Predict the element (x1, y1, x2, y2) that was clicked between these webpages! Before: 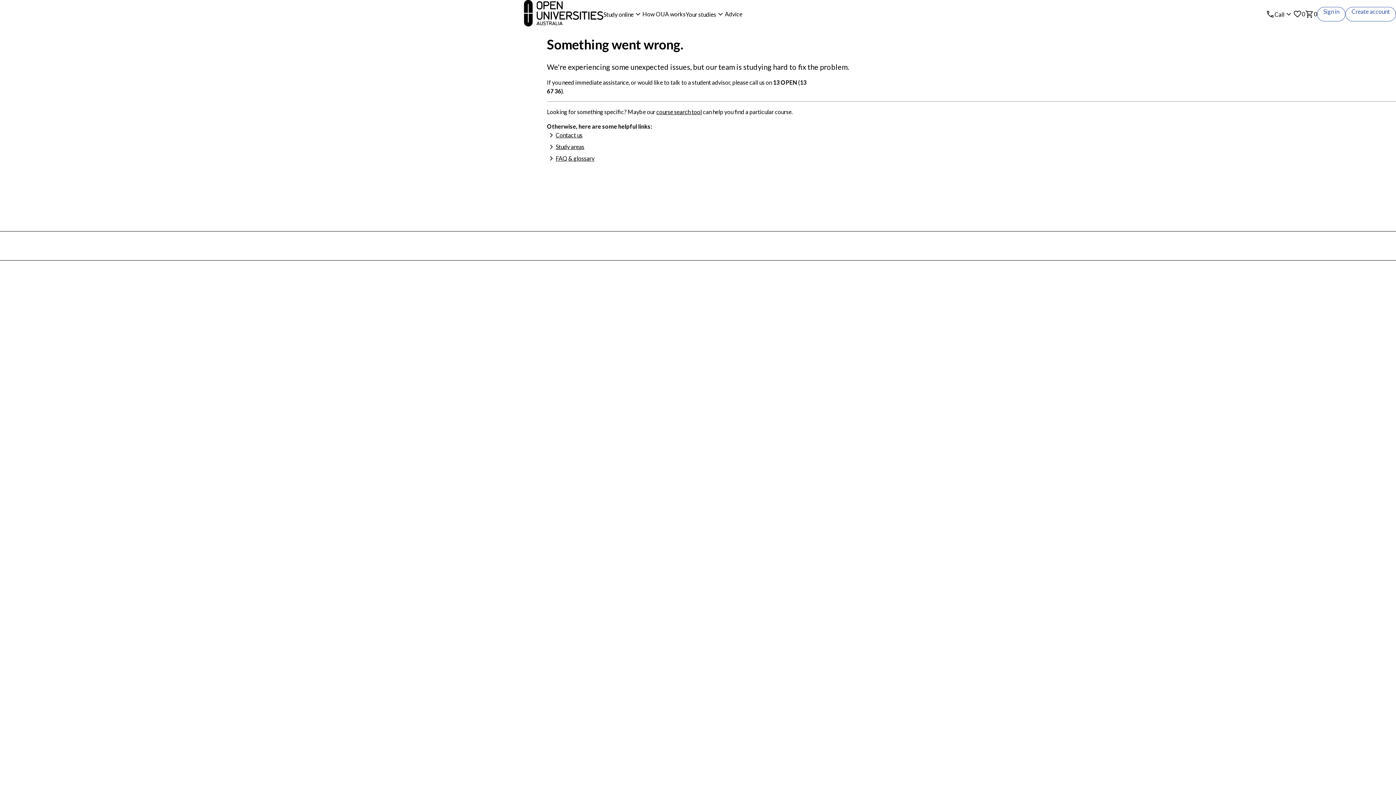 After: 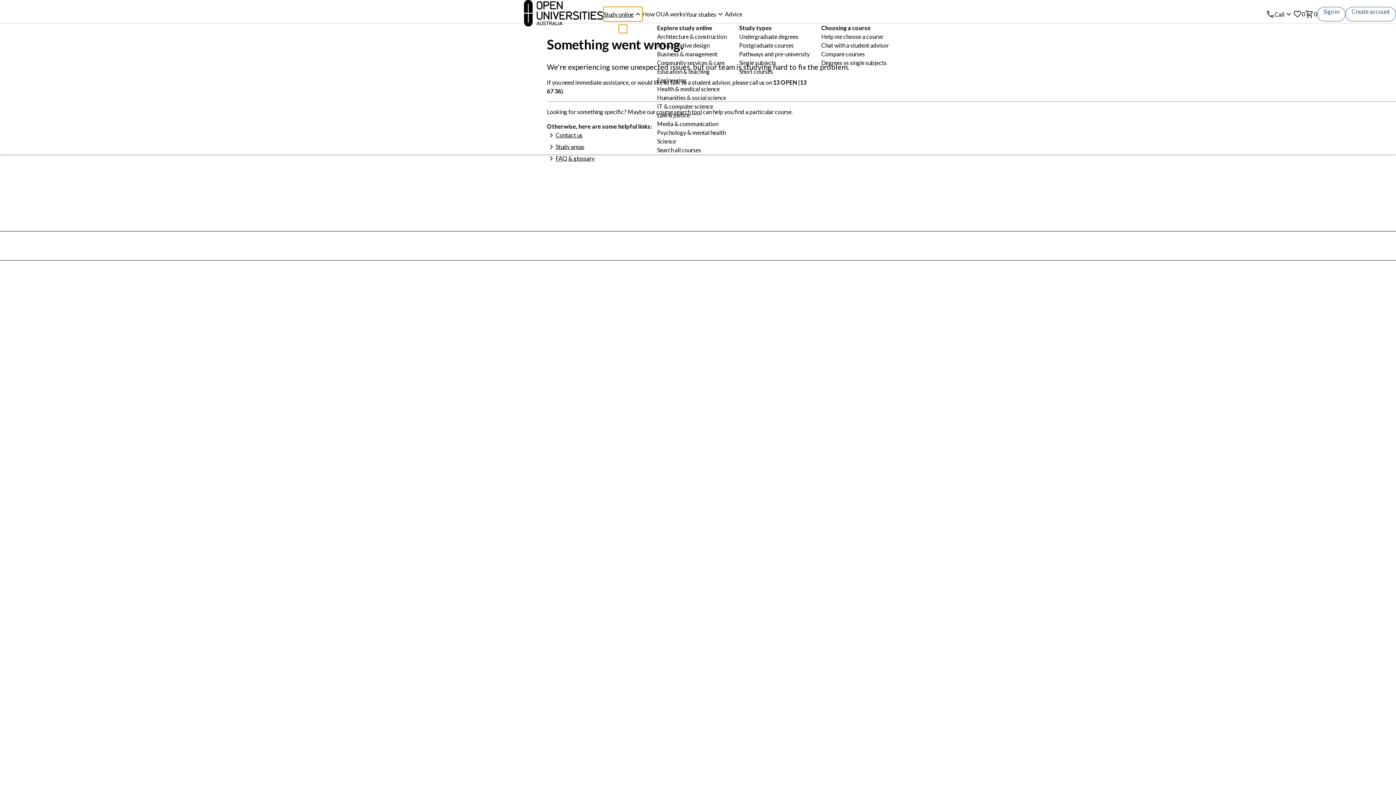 Action: label: Study online bbox: (603, 7, 642, 21)